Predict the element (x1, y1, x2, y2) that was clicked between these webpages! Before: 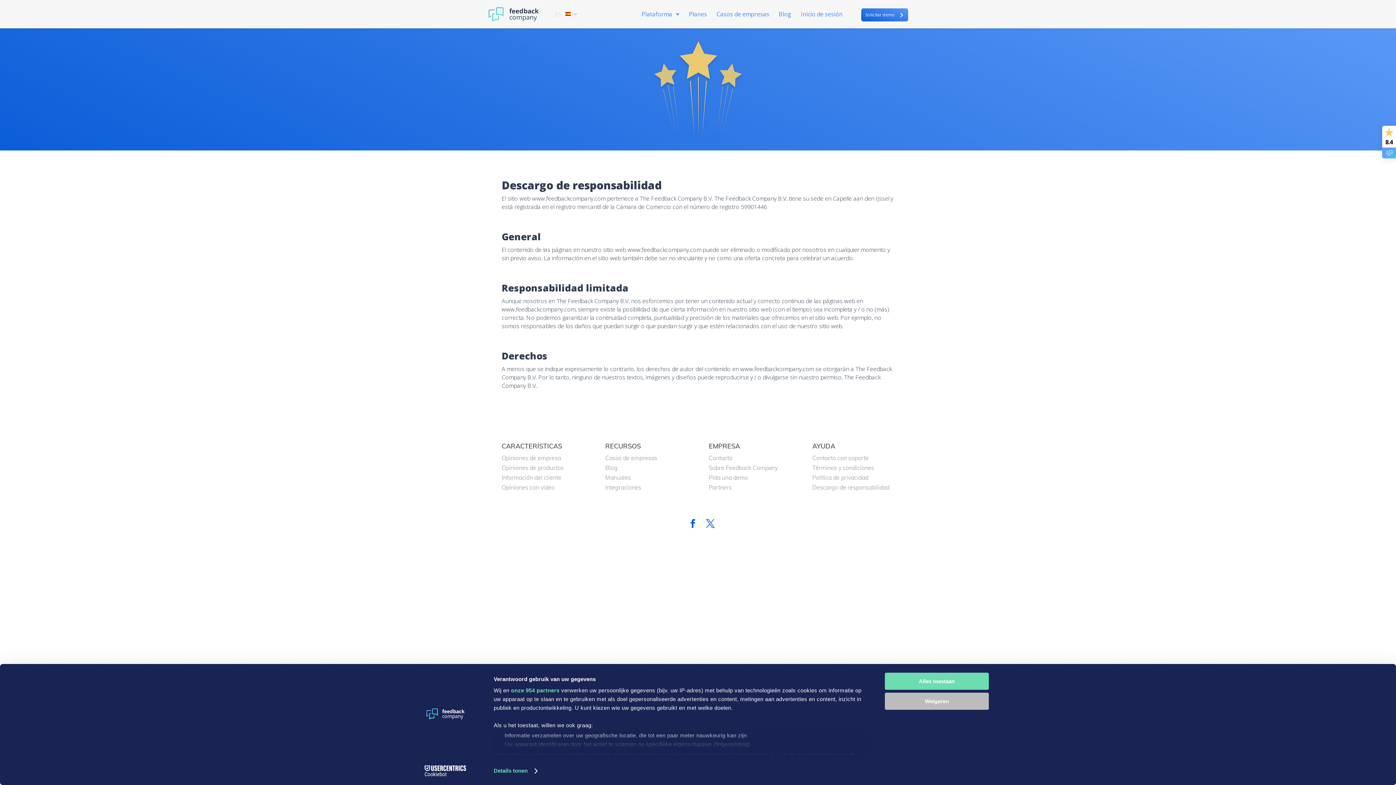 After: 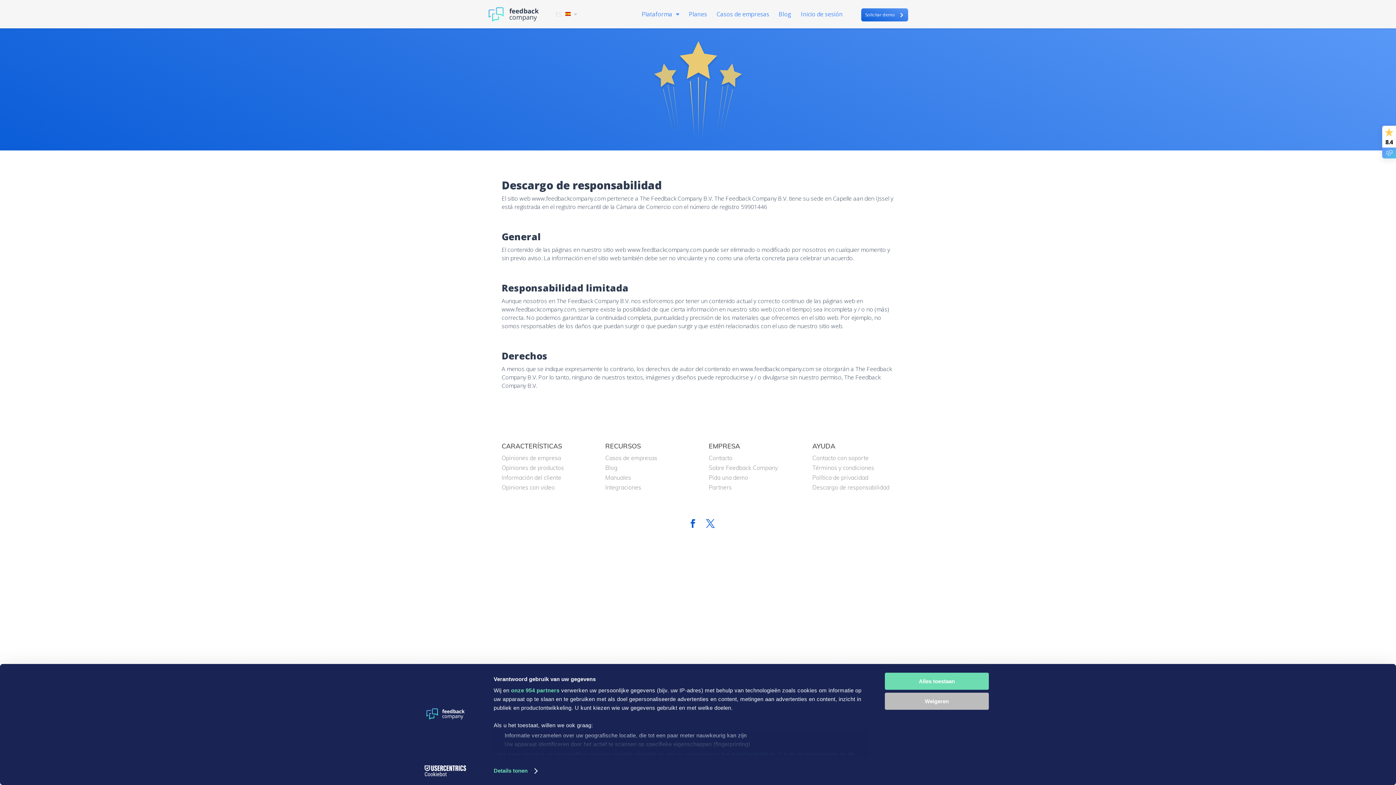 Action: label: Descargo de responsabilidad bbox: (812, 483, 889, 491)